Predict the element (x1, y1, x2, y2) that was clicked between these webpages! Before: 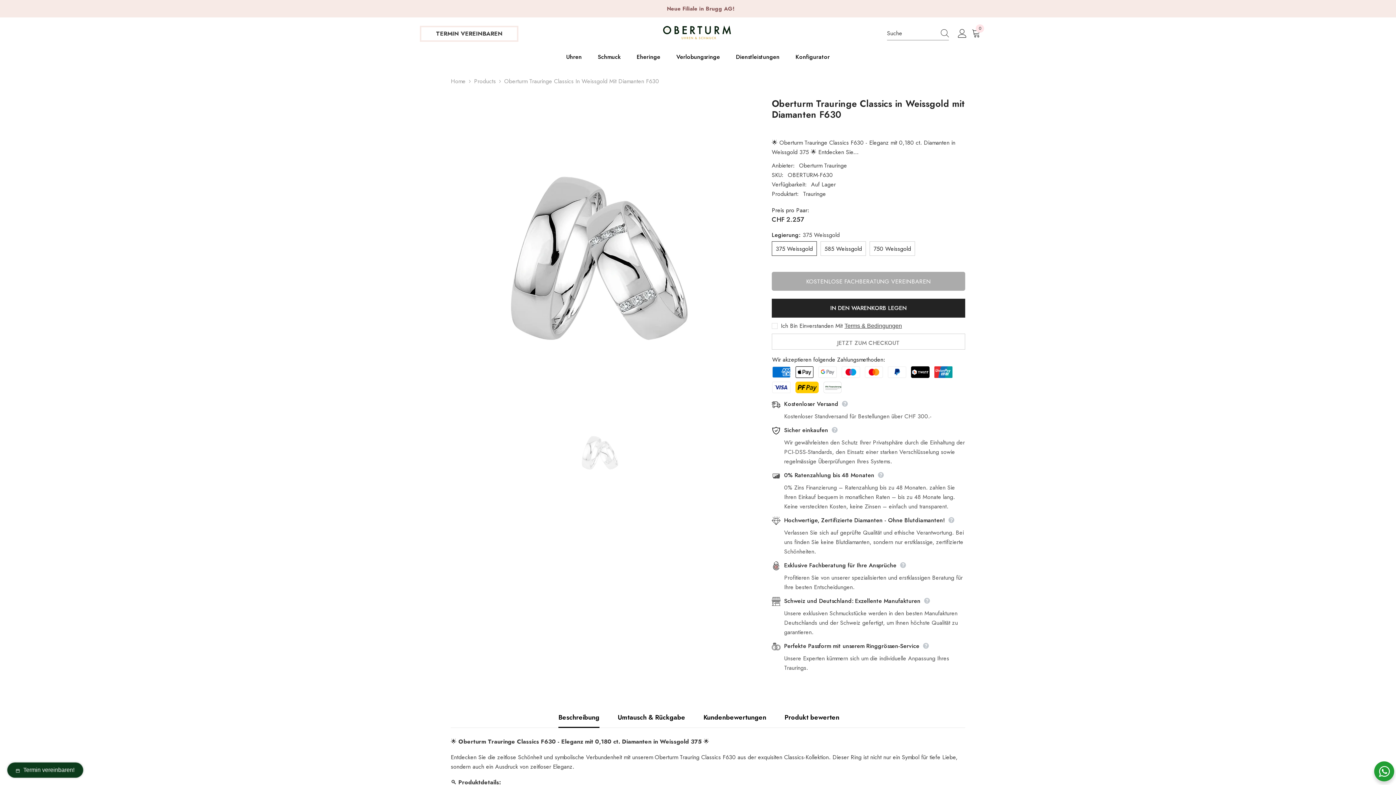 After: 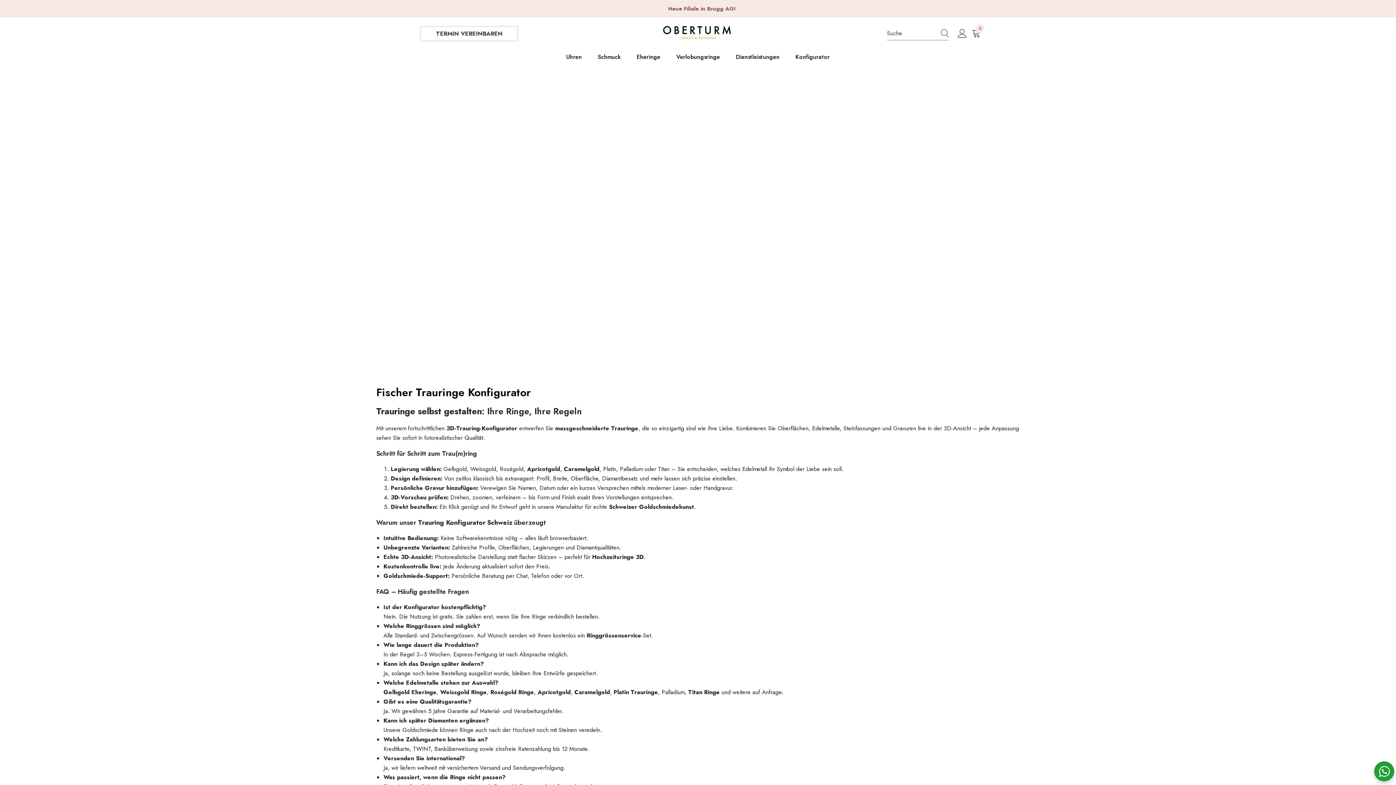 Action: bbox: (787, 52, 838, 69) label: Konfigurator